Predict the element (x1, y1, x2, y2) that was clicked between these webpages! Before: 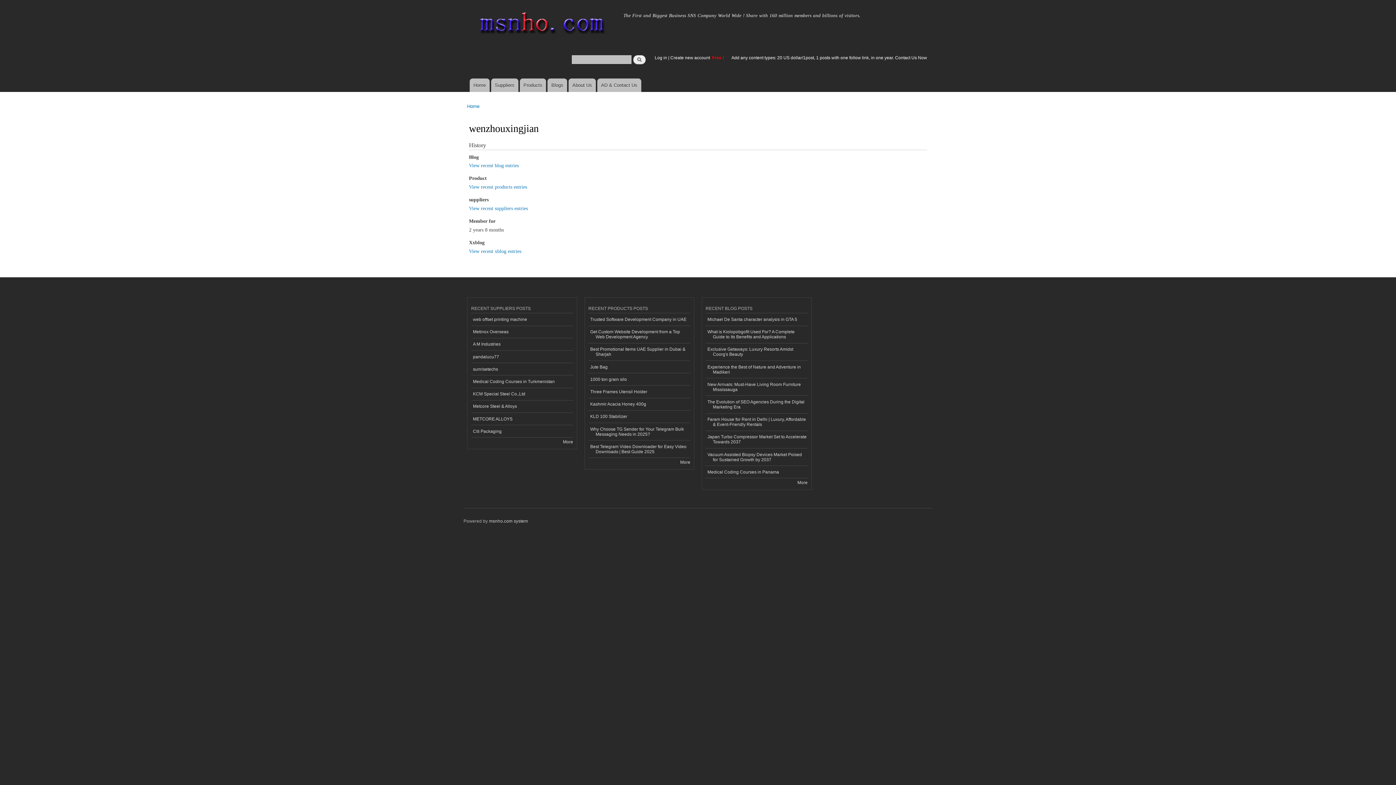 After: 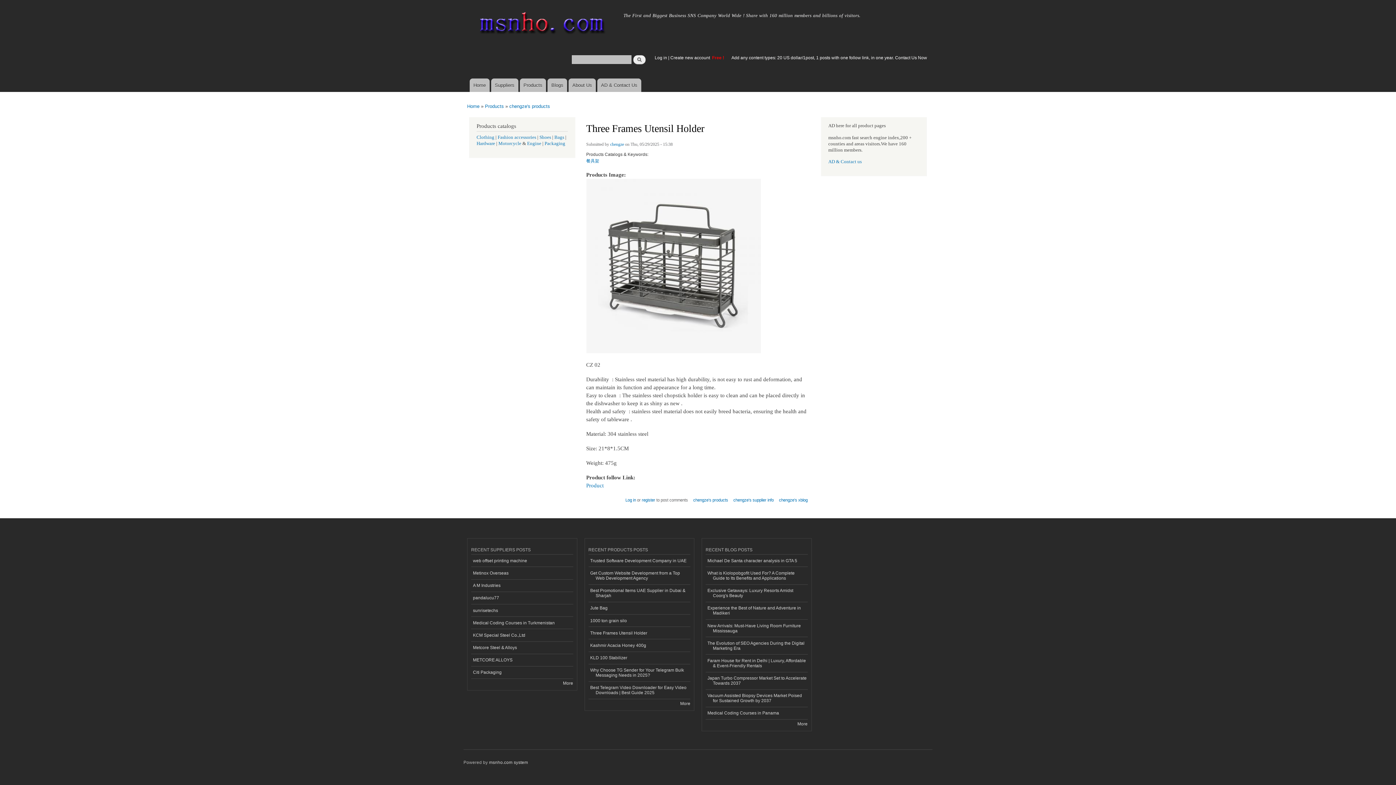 Action: label: Three Frames Utensil Holder bbox: (588, 385, 690, 398)